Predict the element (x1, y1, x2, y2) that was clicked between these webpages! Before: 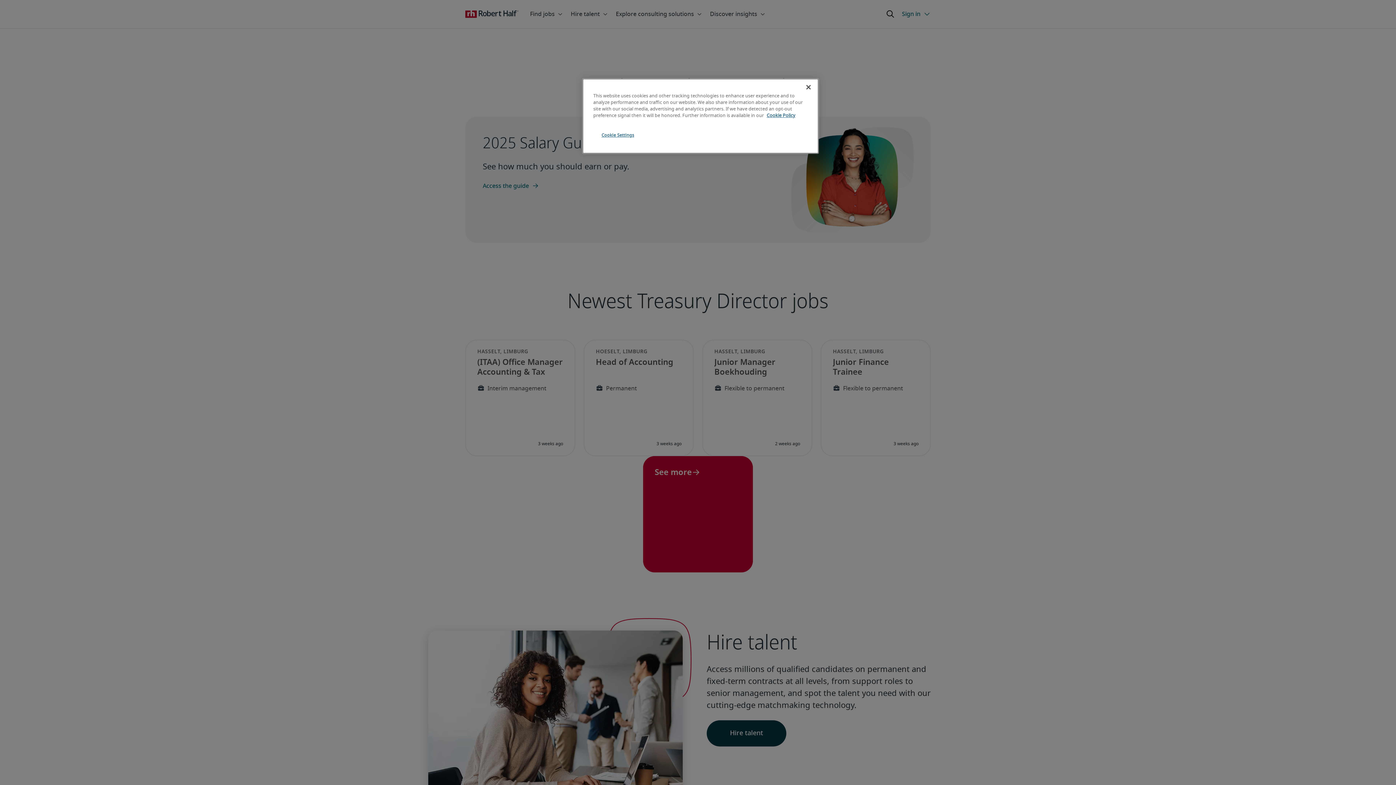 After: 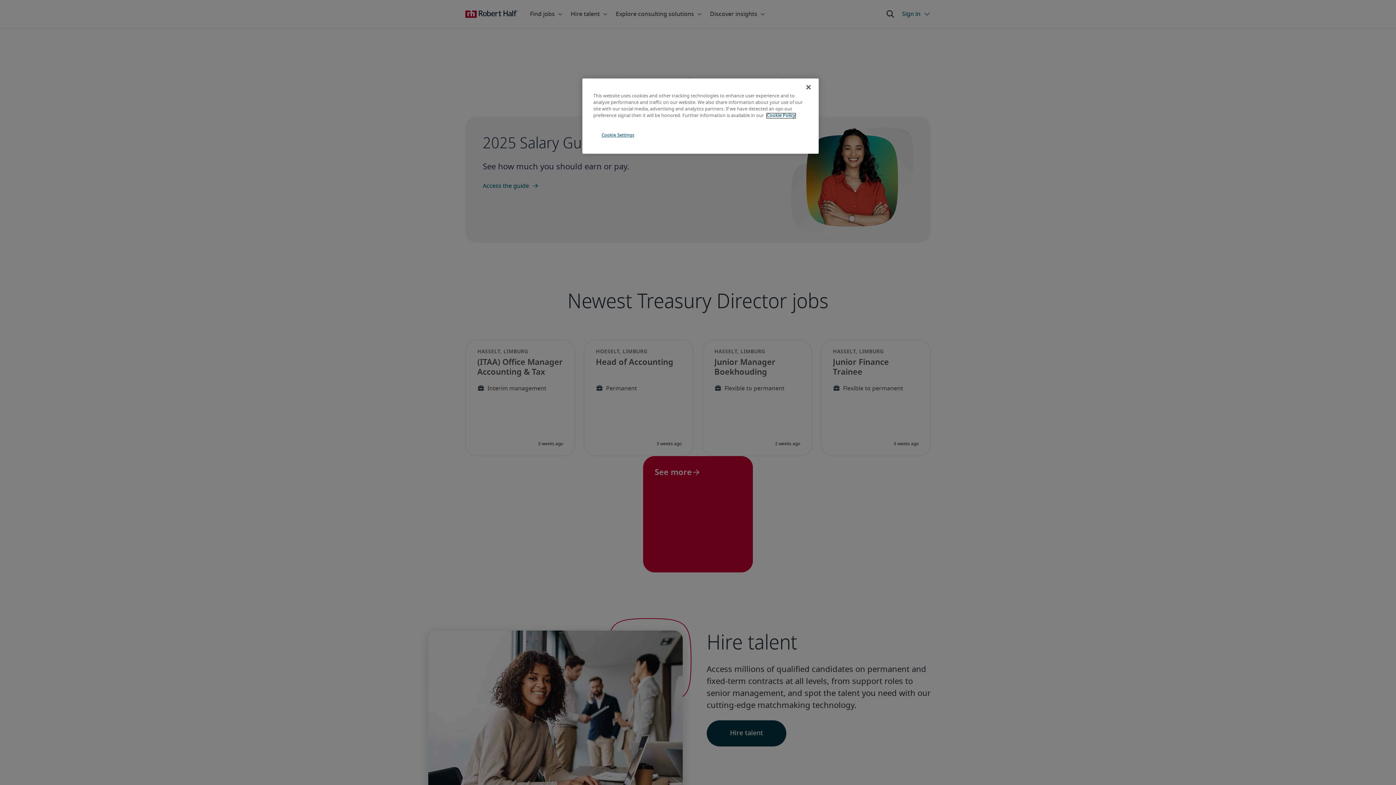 Action: label: More information about your privacy, opens in a new tab bbox: (766, 113, 795, 118)